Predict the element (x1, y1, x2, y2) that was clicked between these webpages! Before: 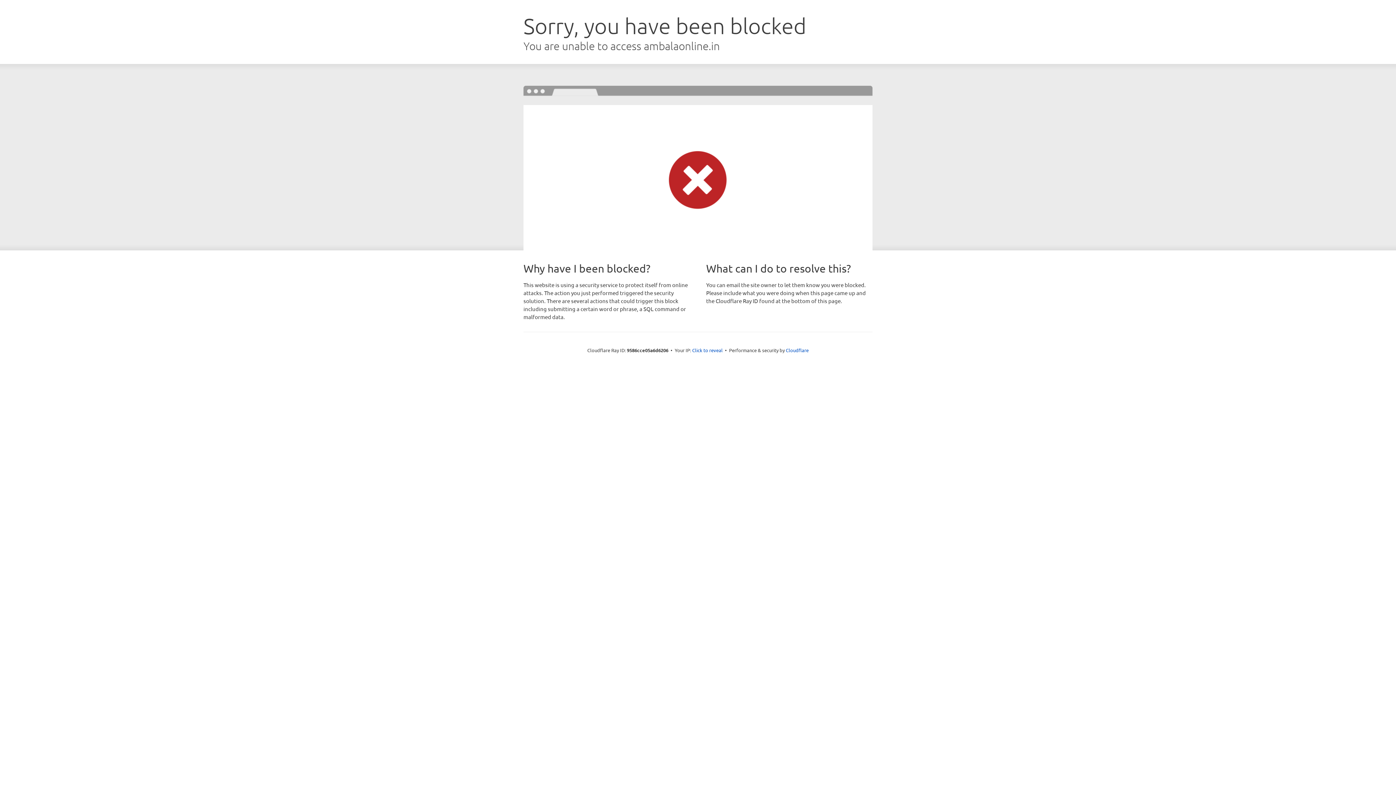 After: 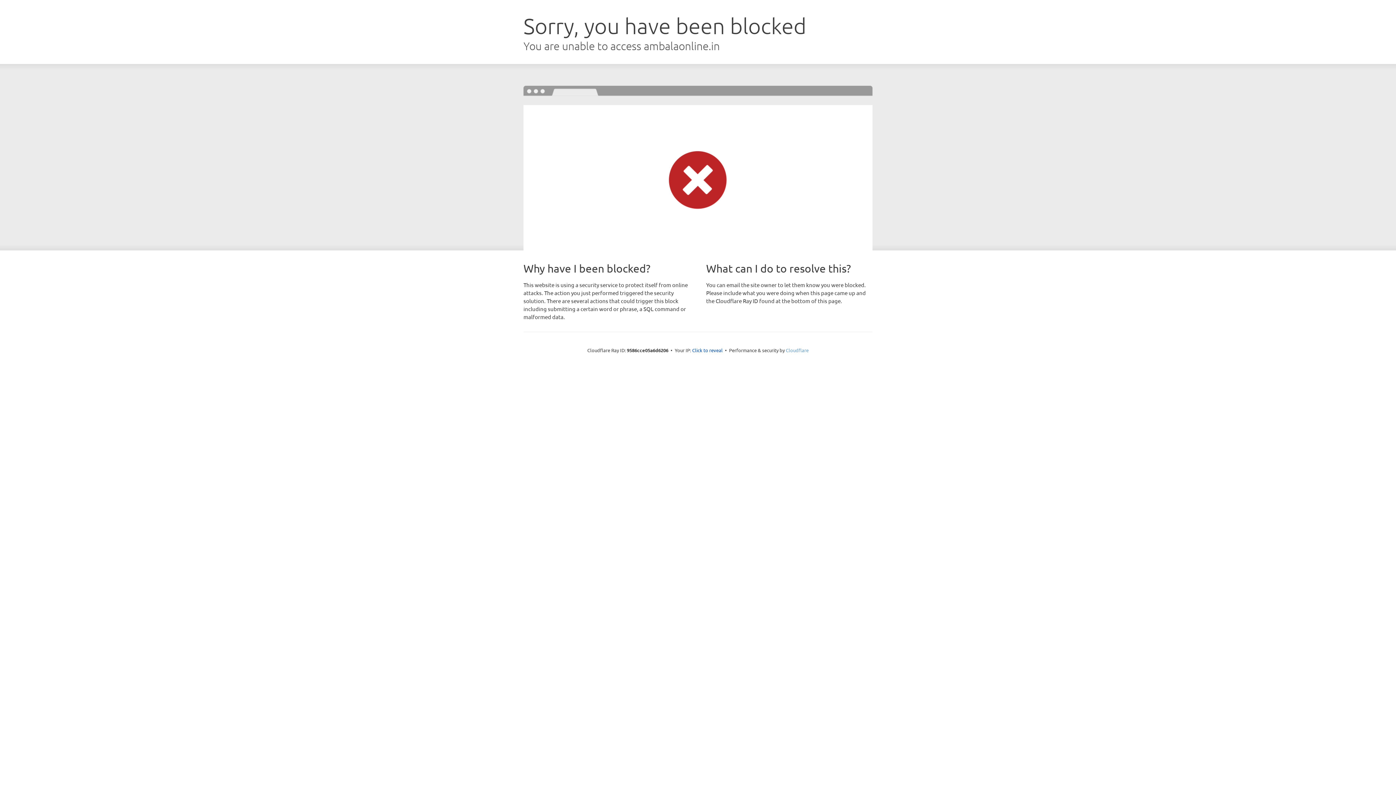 Action: label: Cloudflare bbox: (786, 347, 808, 353)